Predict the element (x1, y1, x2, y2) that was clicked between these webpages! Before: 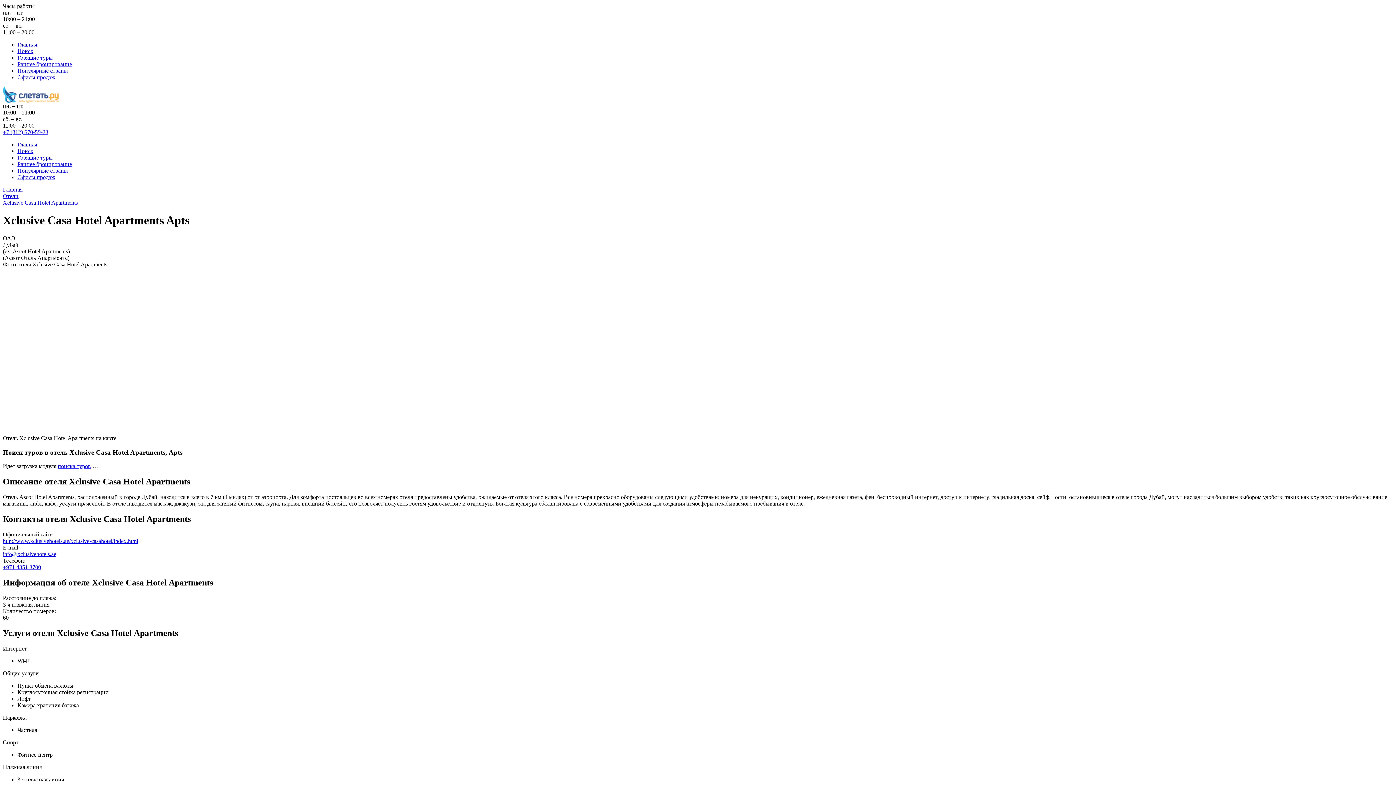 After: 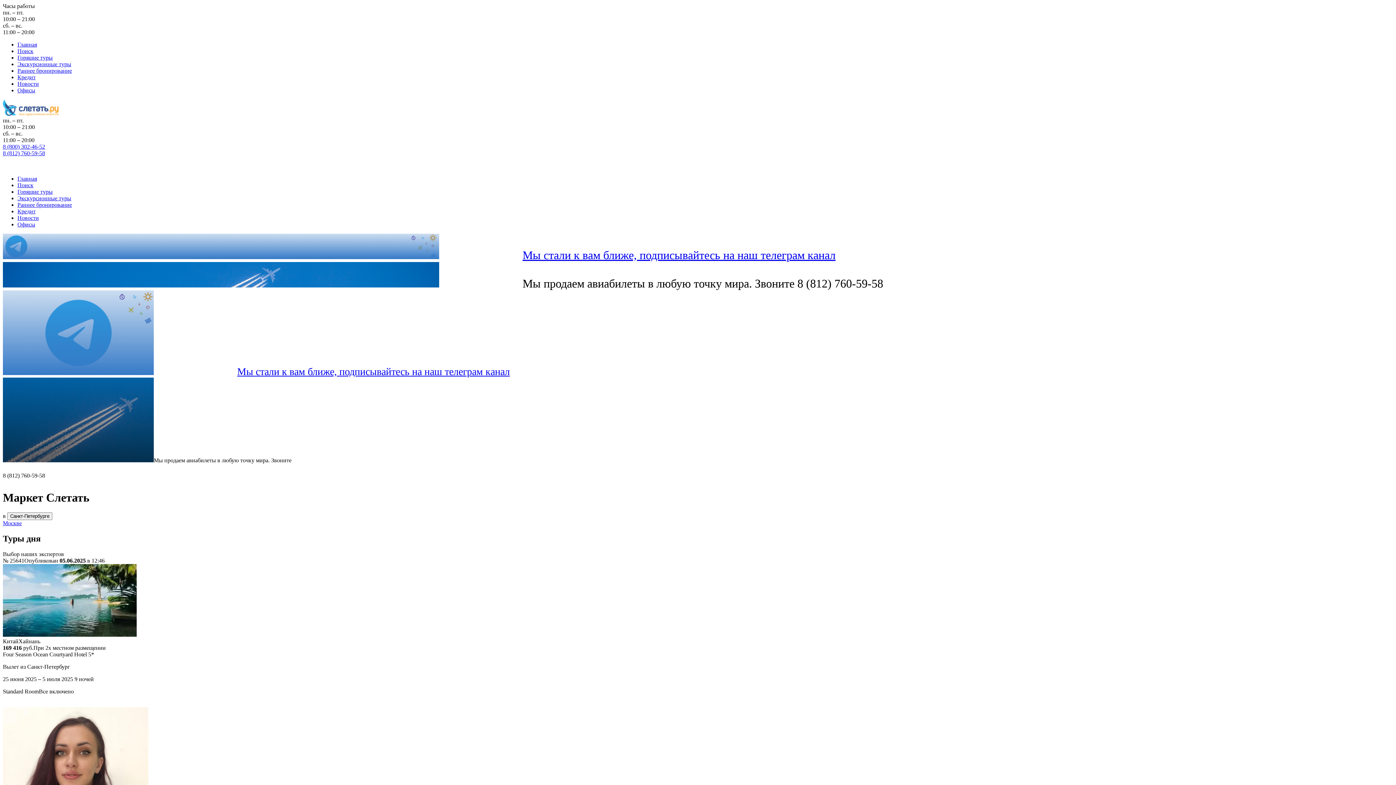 Action: bbox: (2, 186, 22, 192) label: Главная